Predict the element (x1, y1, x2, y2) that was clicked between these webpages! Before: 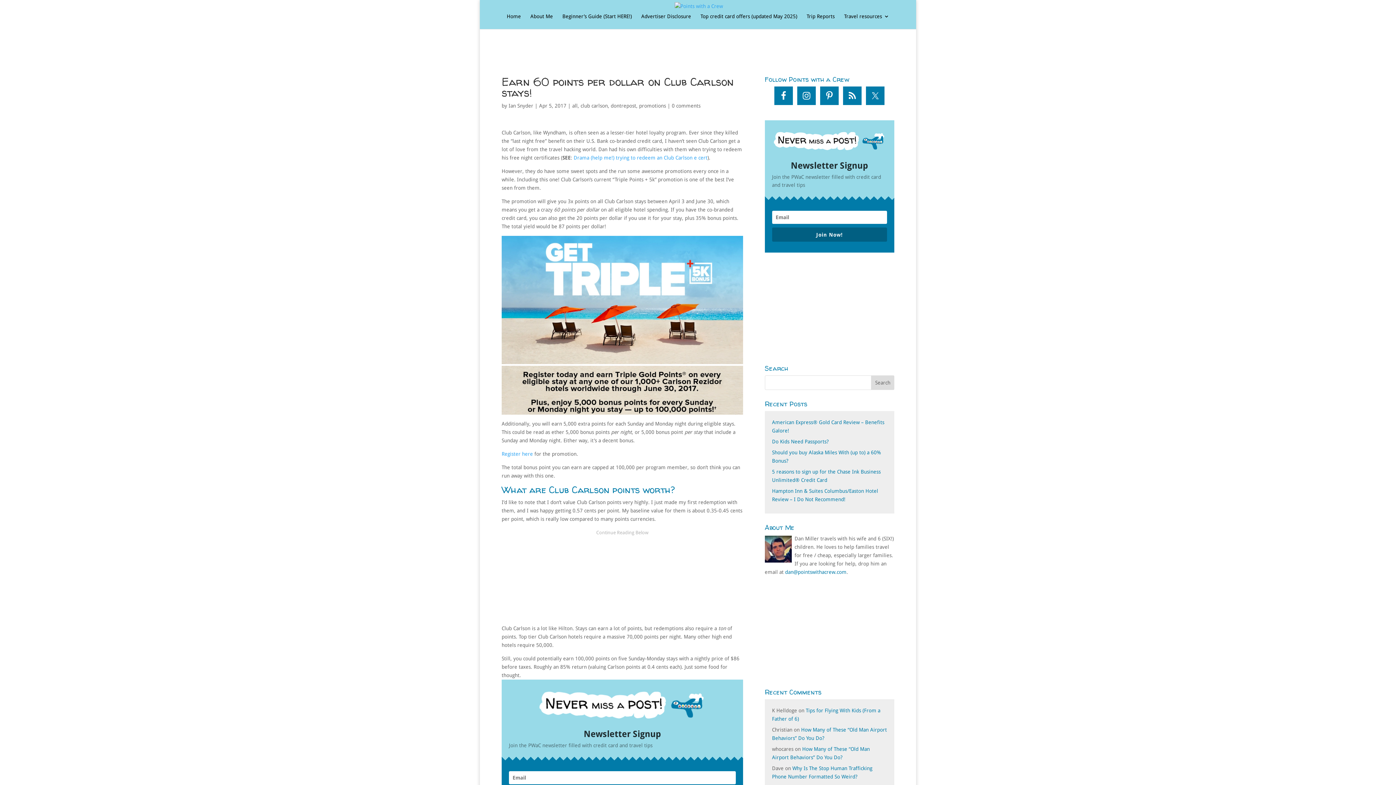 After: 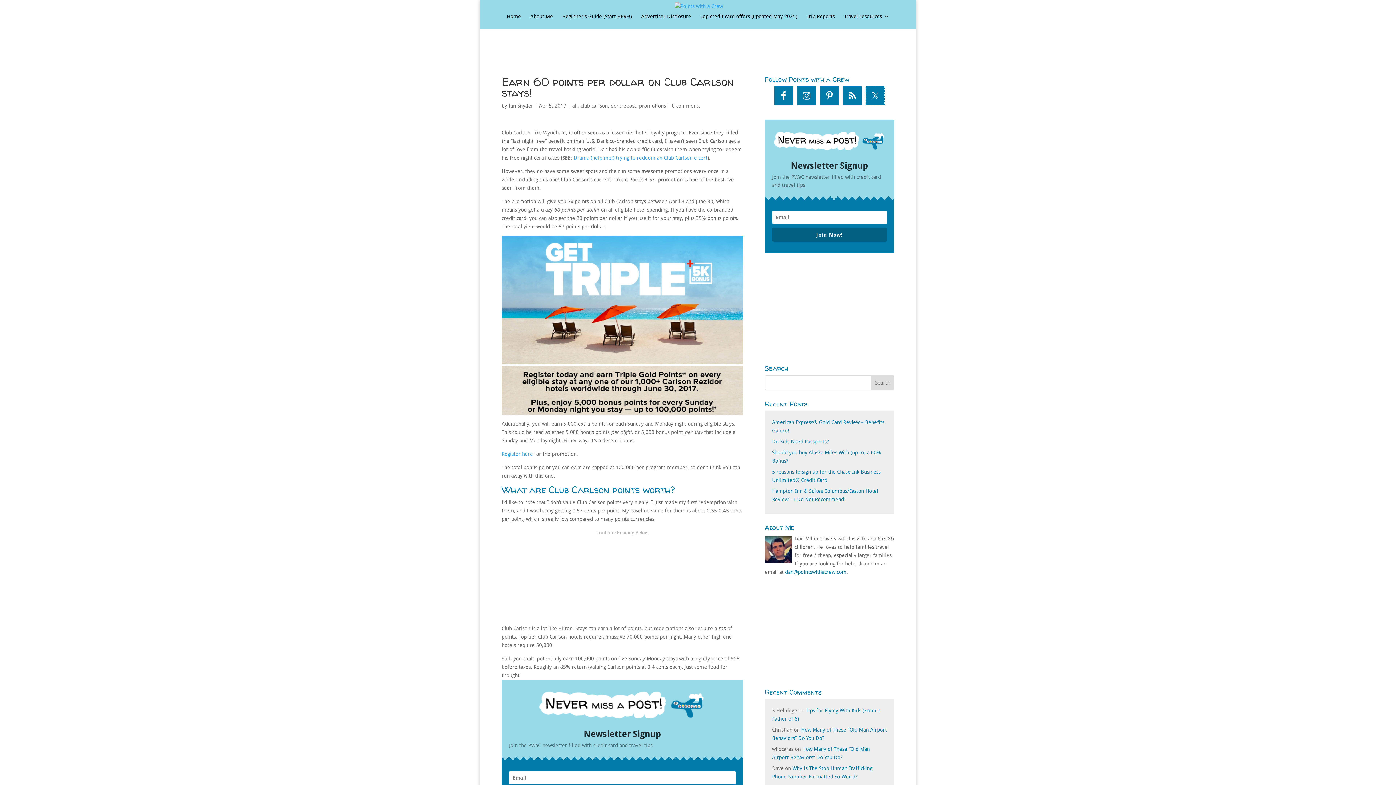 Action: bbox: (866, 86, 884, 105)